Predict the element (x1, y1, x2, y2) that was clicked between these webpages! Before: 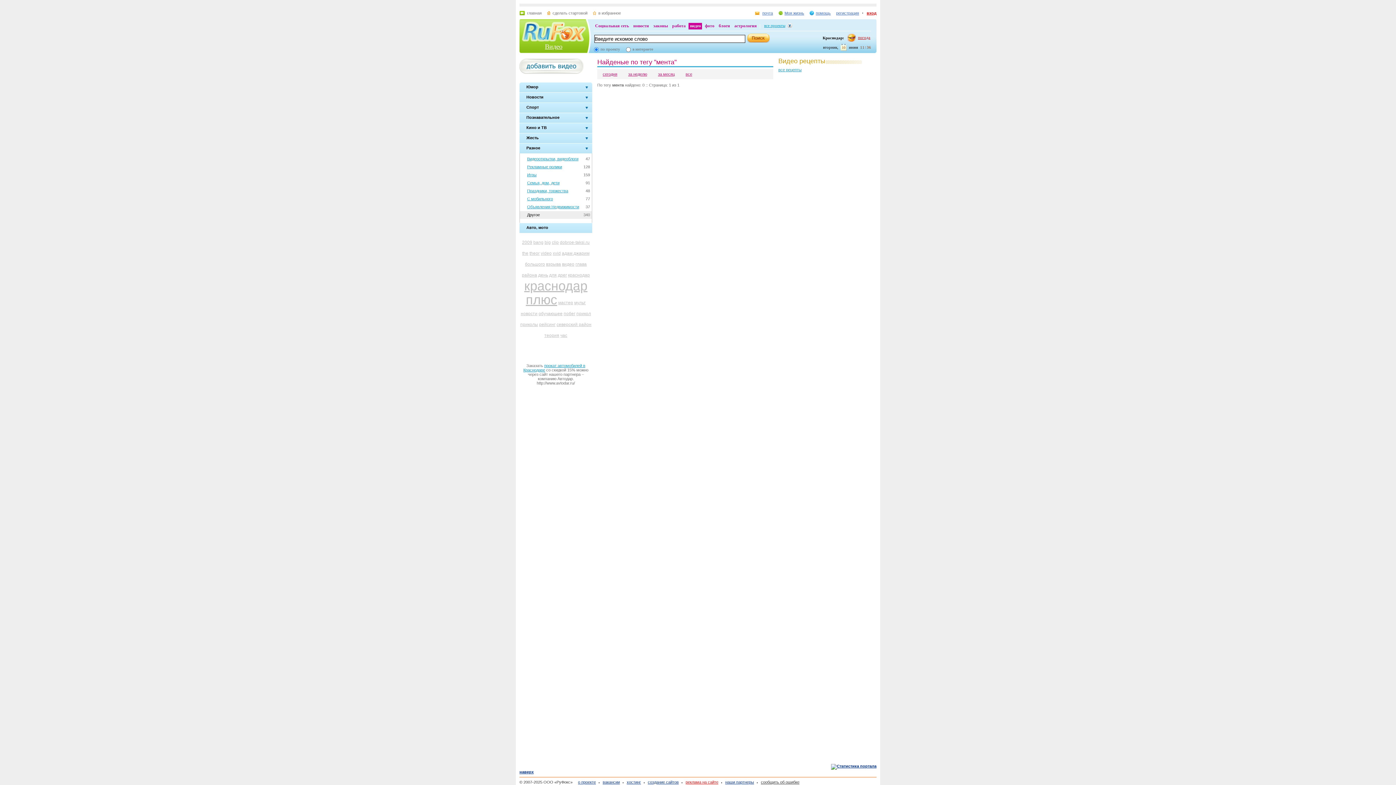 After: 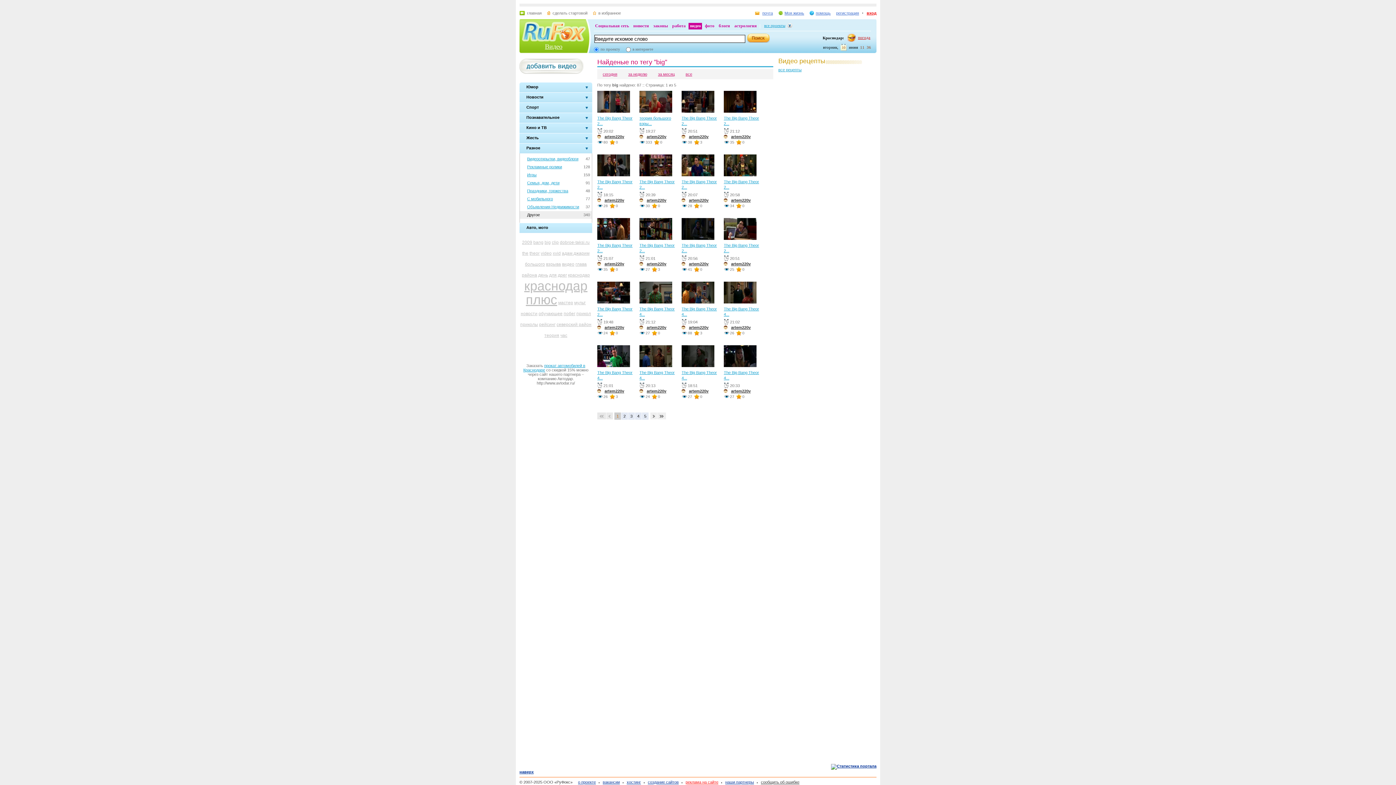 Action: label: big bbox: (544, 240, 550, 245)